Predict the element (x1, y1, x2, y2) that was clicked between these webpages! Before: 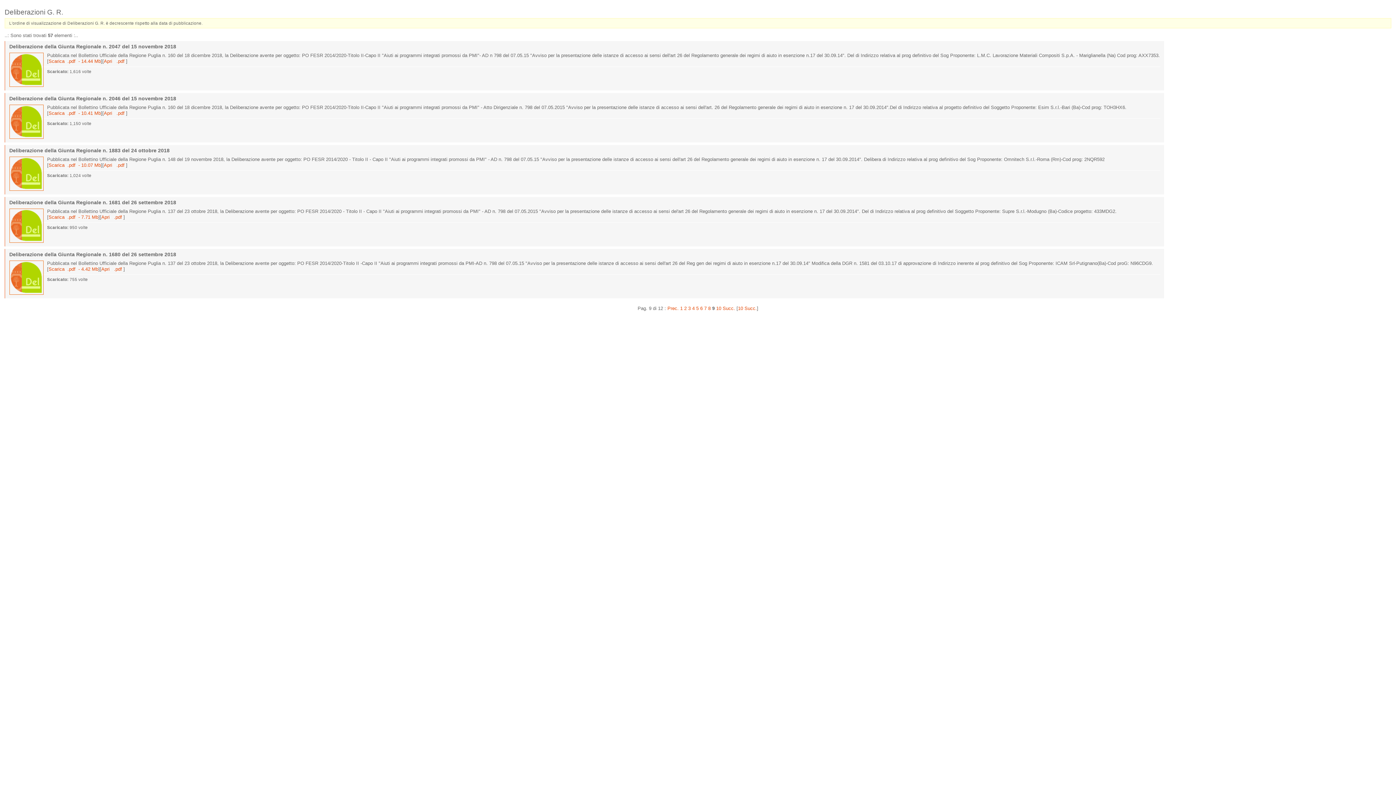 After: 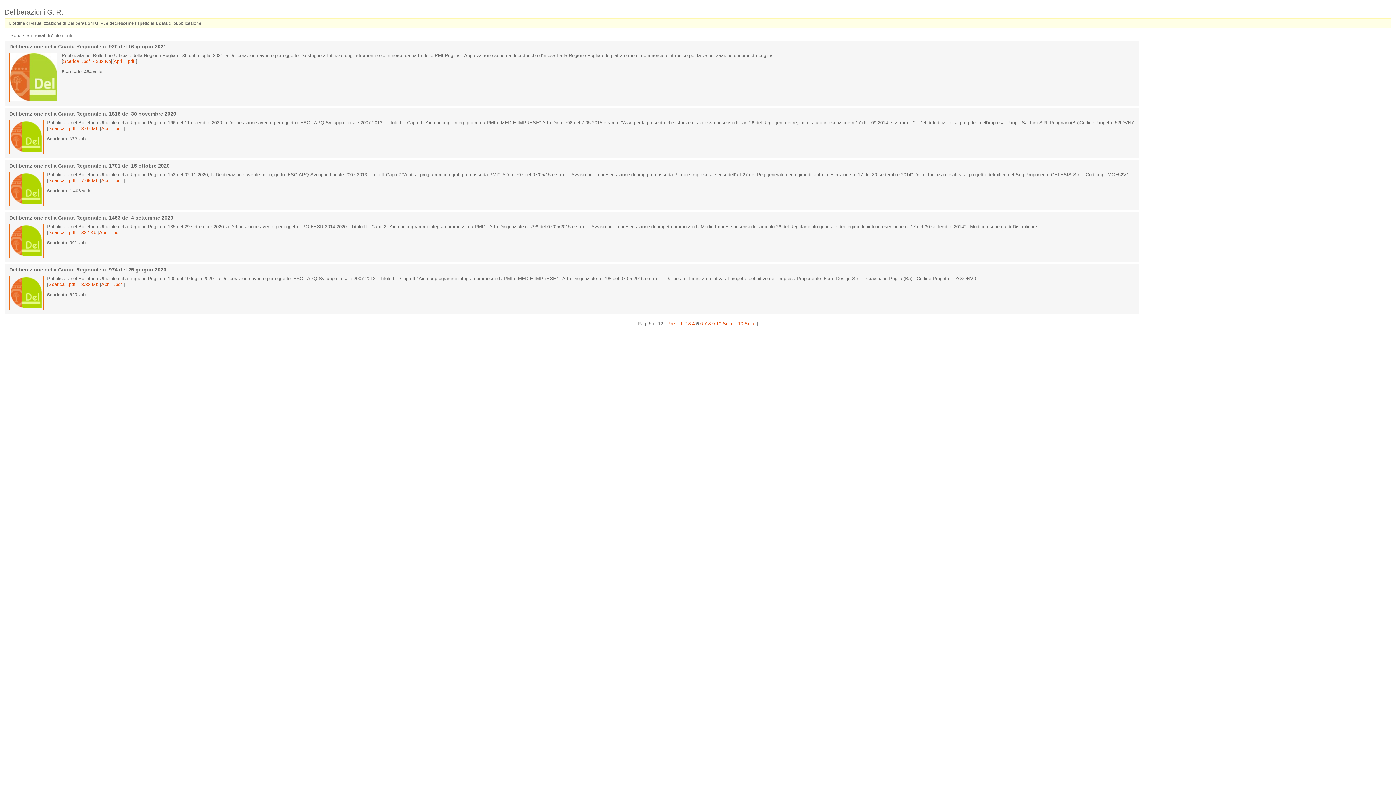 Action: label: 5 bbox: (696, 305, 698, 311)